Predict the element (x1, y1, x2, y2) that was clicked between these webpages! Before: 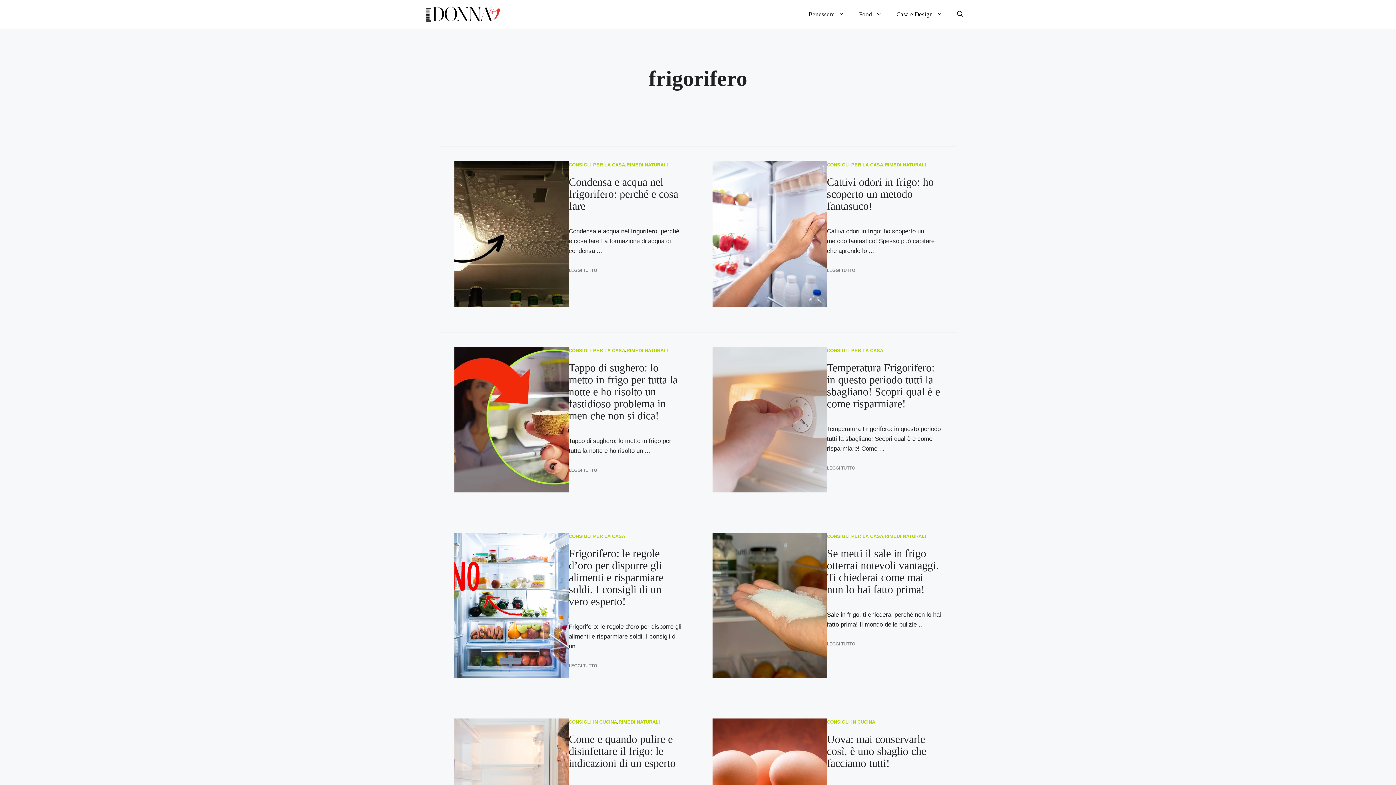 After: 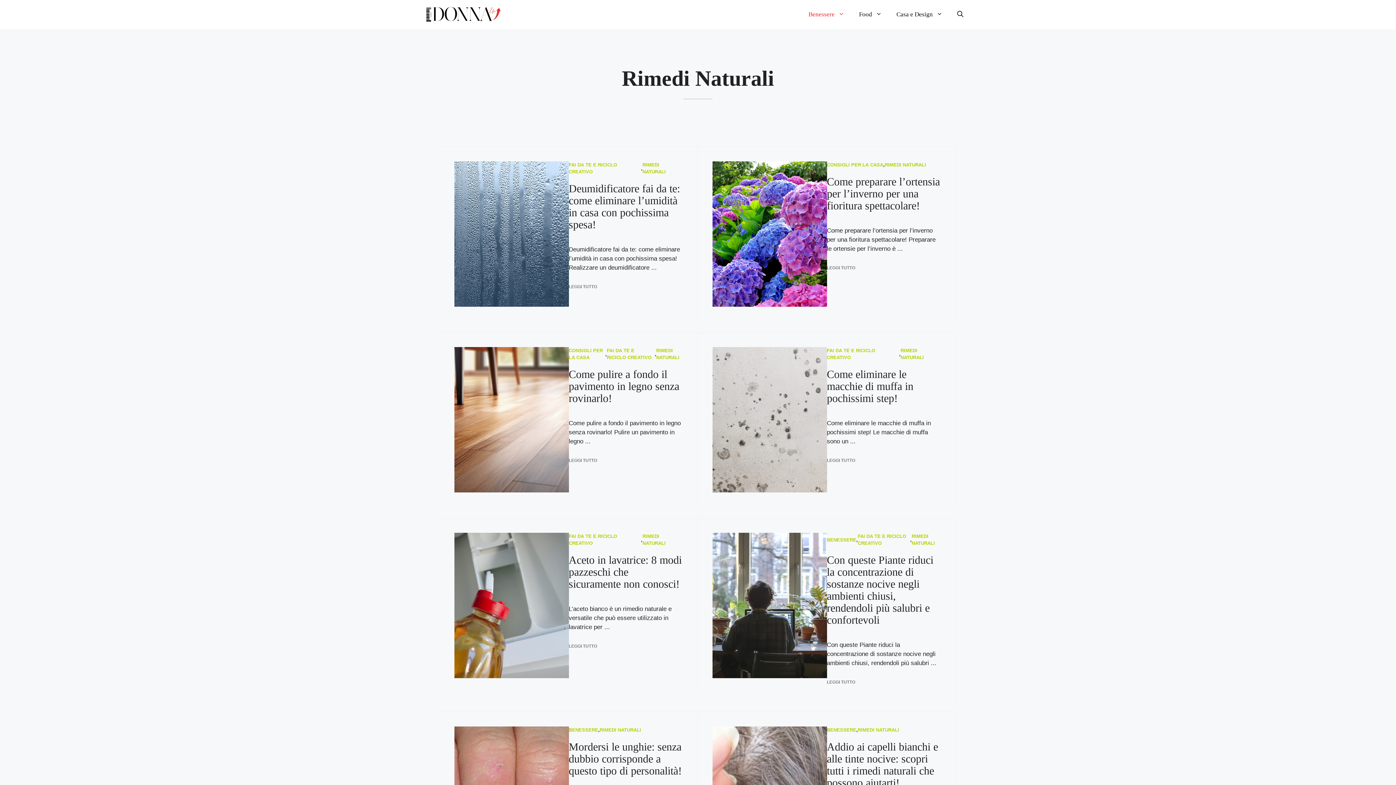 Action: label: RIMEDI NATURALI bbox: (626, 162, 668, 167)